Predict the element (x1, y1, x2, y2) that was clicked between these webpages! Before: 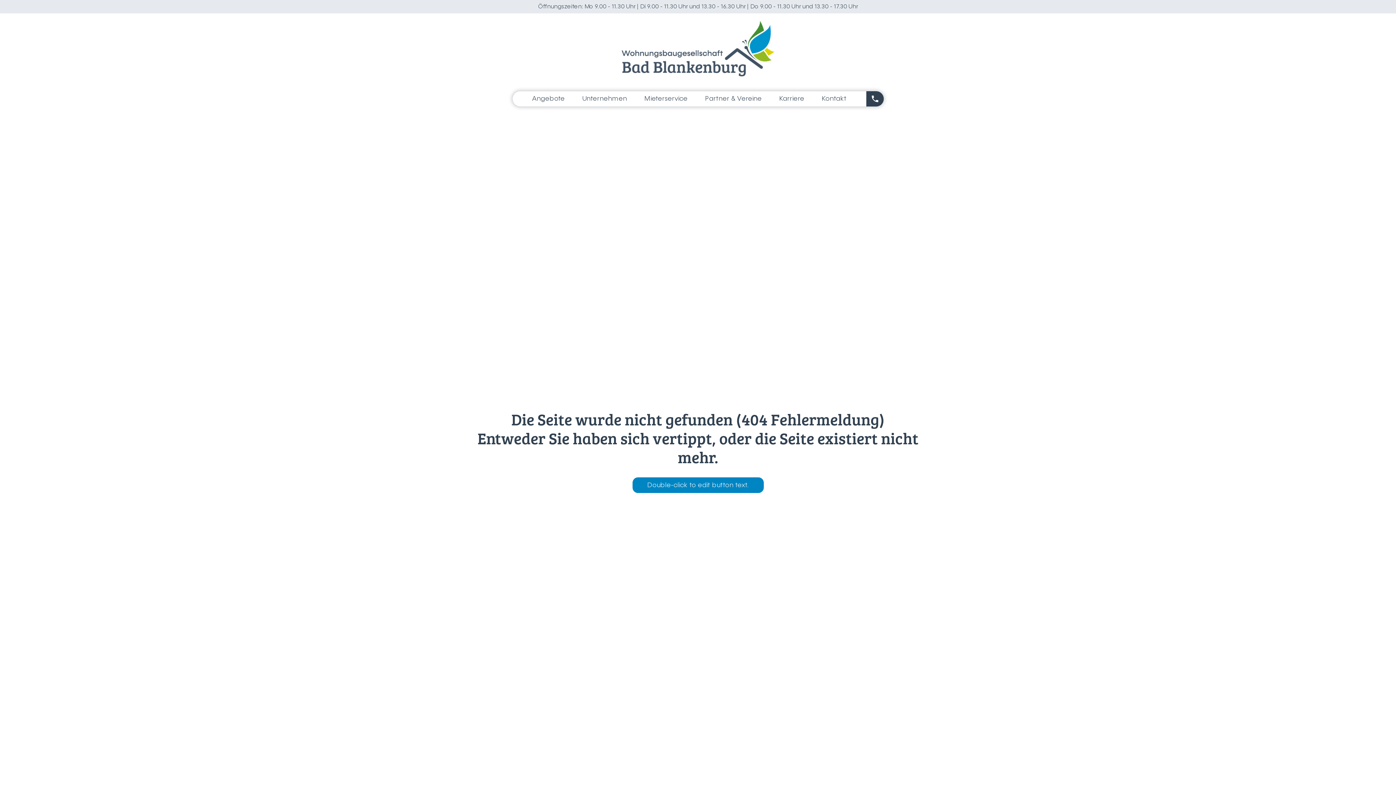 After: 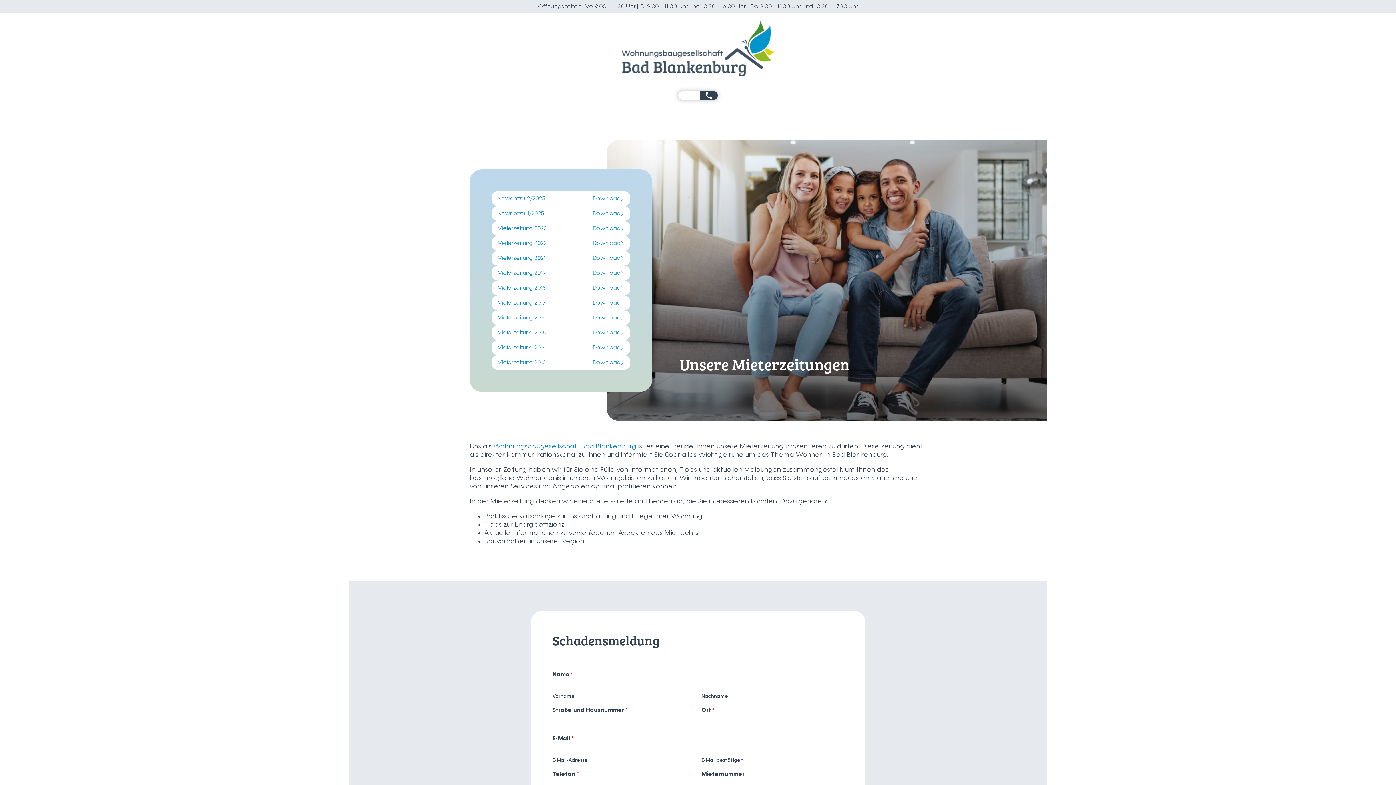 Action: label: Mieterservice bbox: (635, 91, 696, 106)